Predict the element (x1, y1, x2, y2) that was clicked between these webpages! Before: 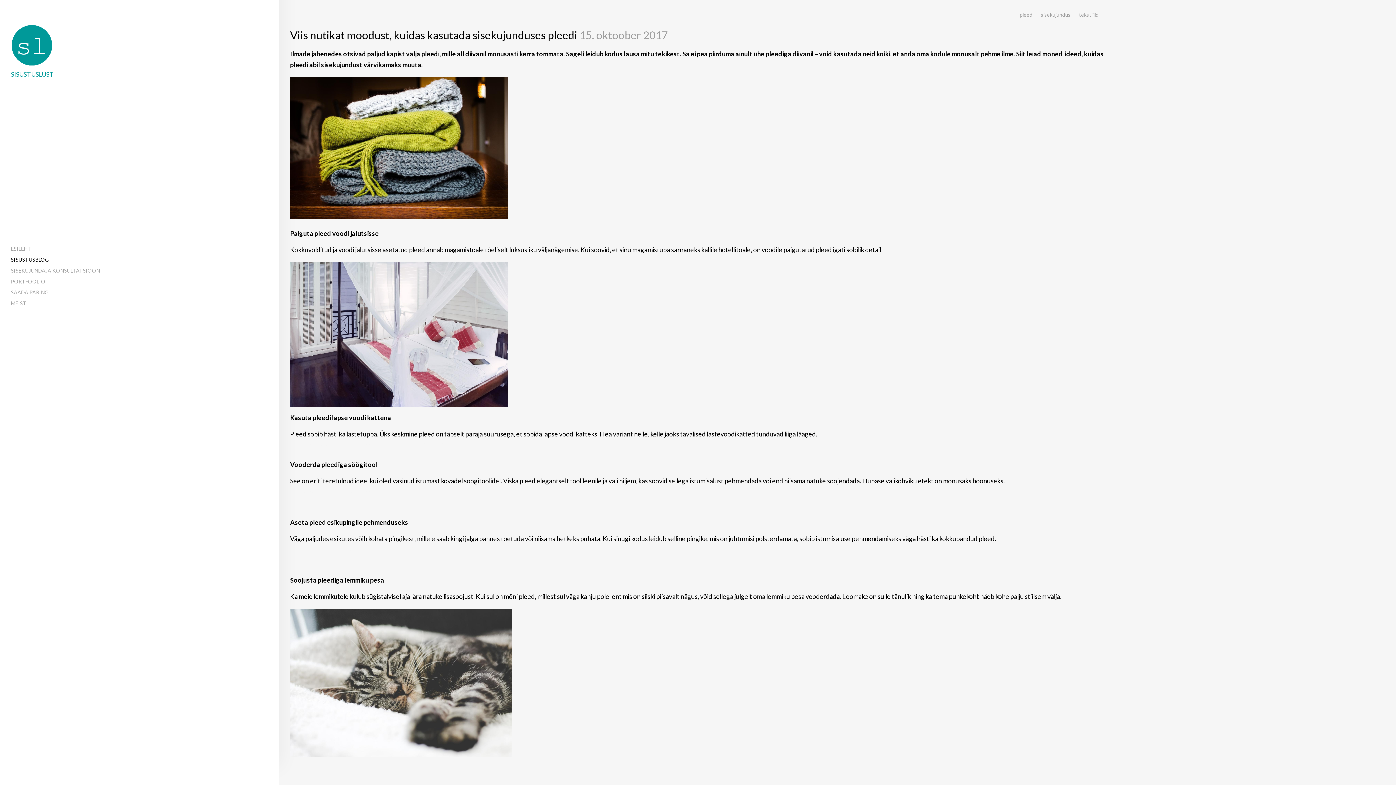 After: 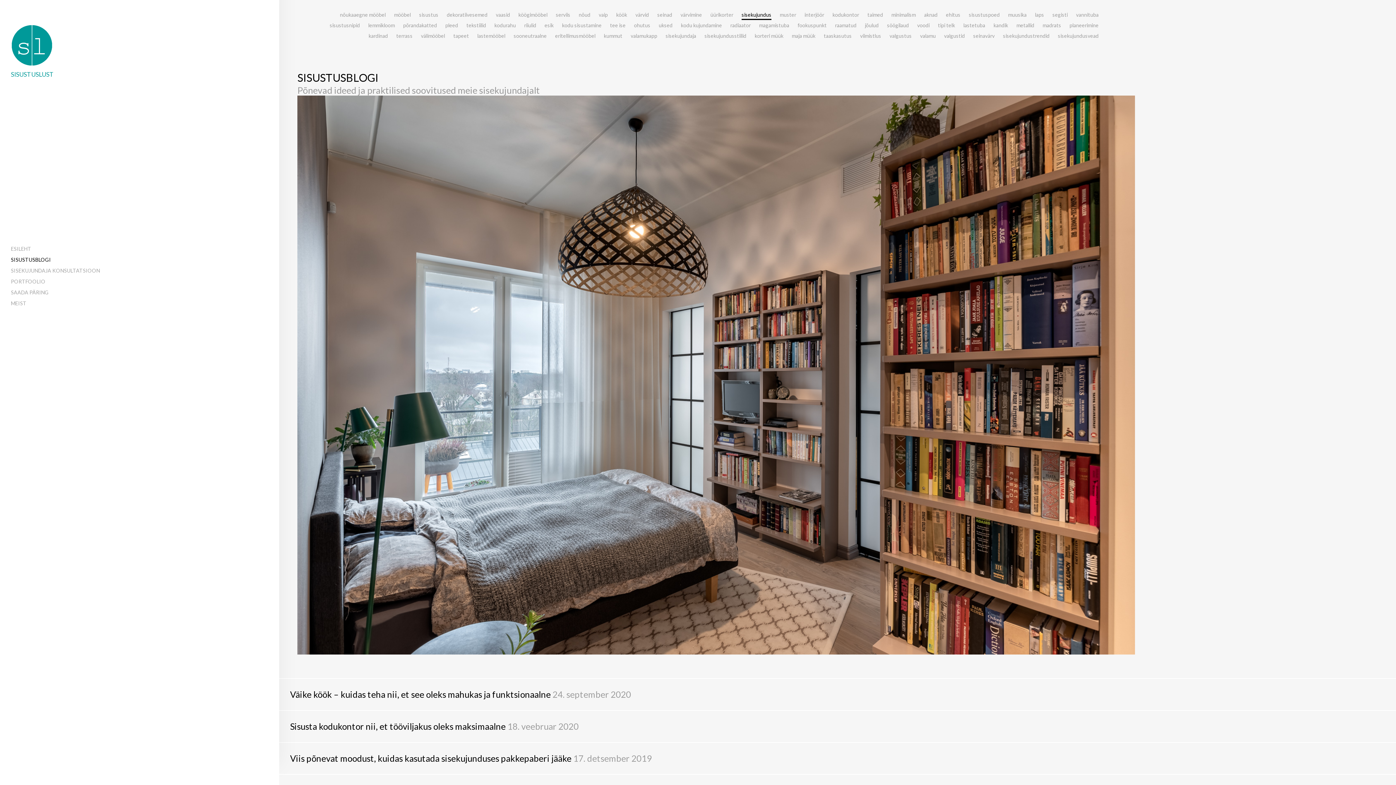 Action: bbox: (1041, 12, 1070, 17) label: sisekujundus